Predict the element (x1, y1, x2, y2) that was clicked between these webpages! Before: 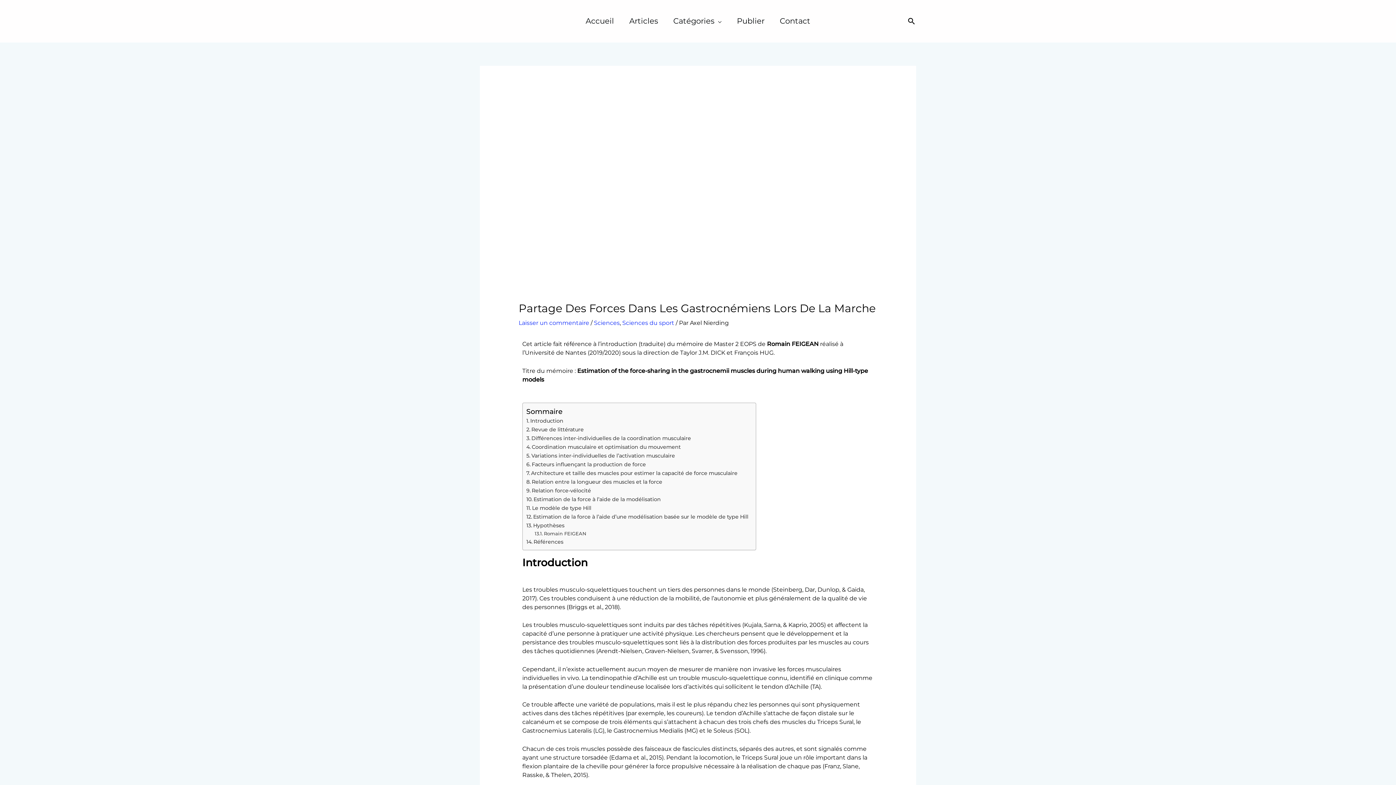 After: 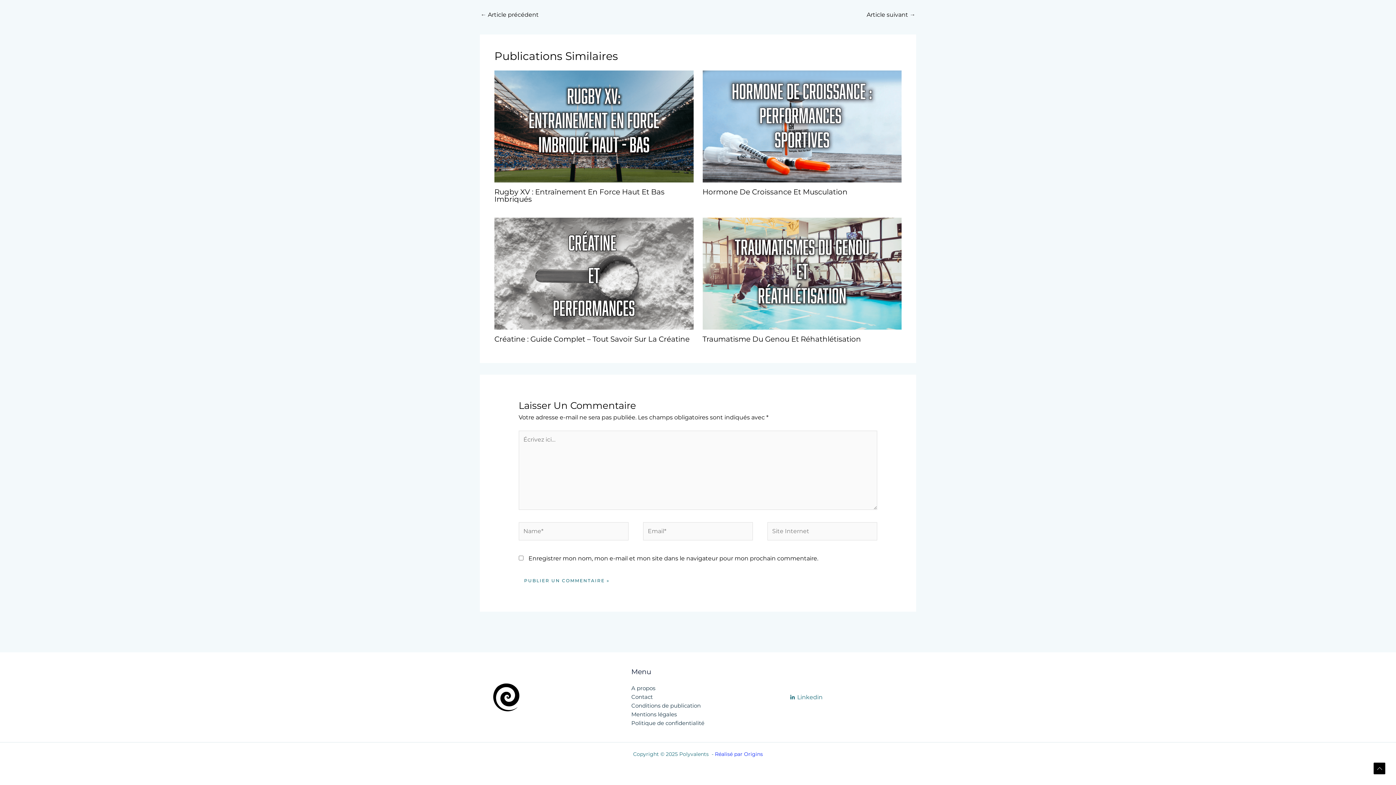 Action: label: Laisser un commentaire bbox: (518, 319, 589, 326)